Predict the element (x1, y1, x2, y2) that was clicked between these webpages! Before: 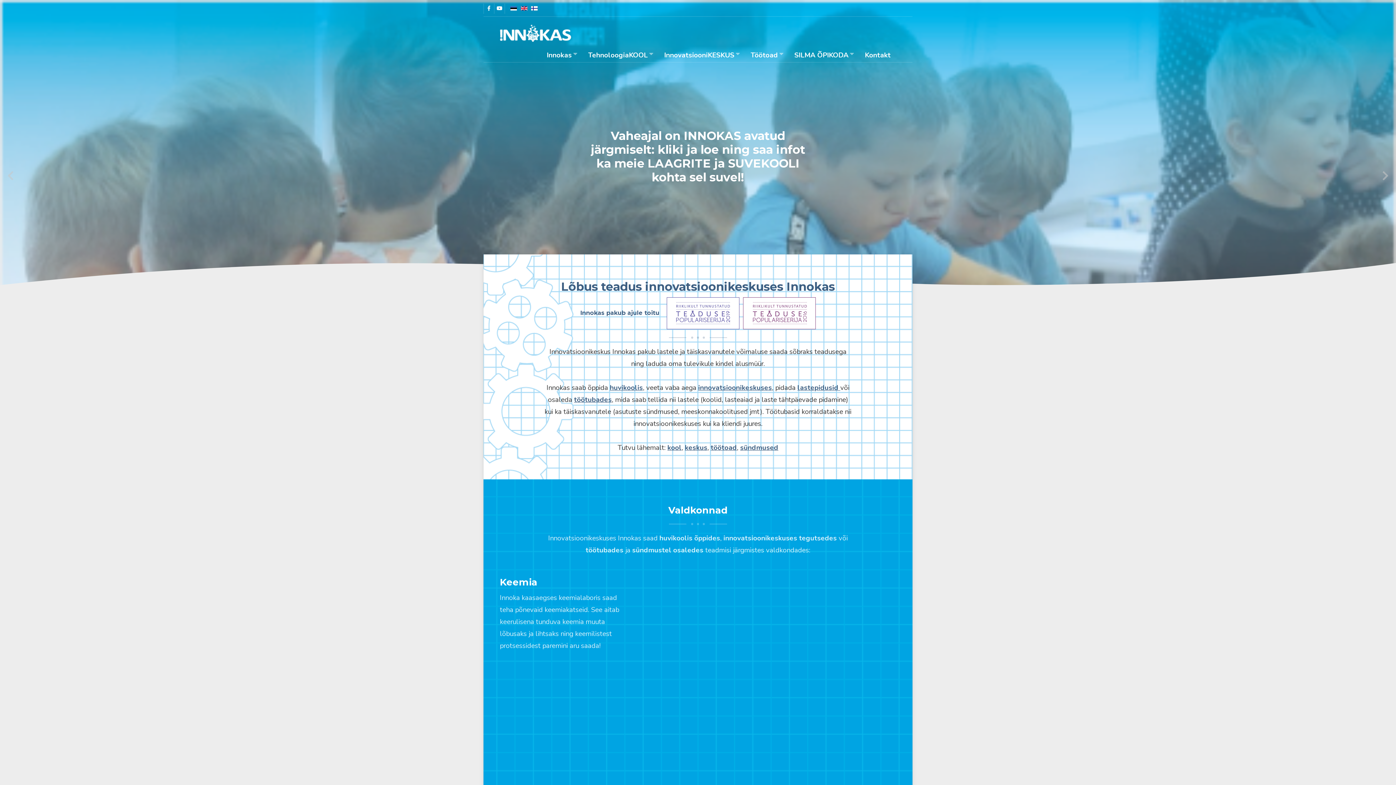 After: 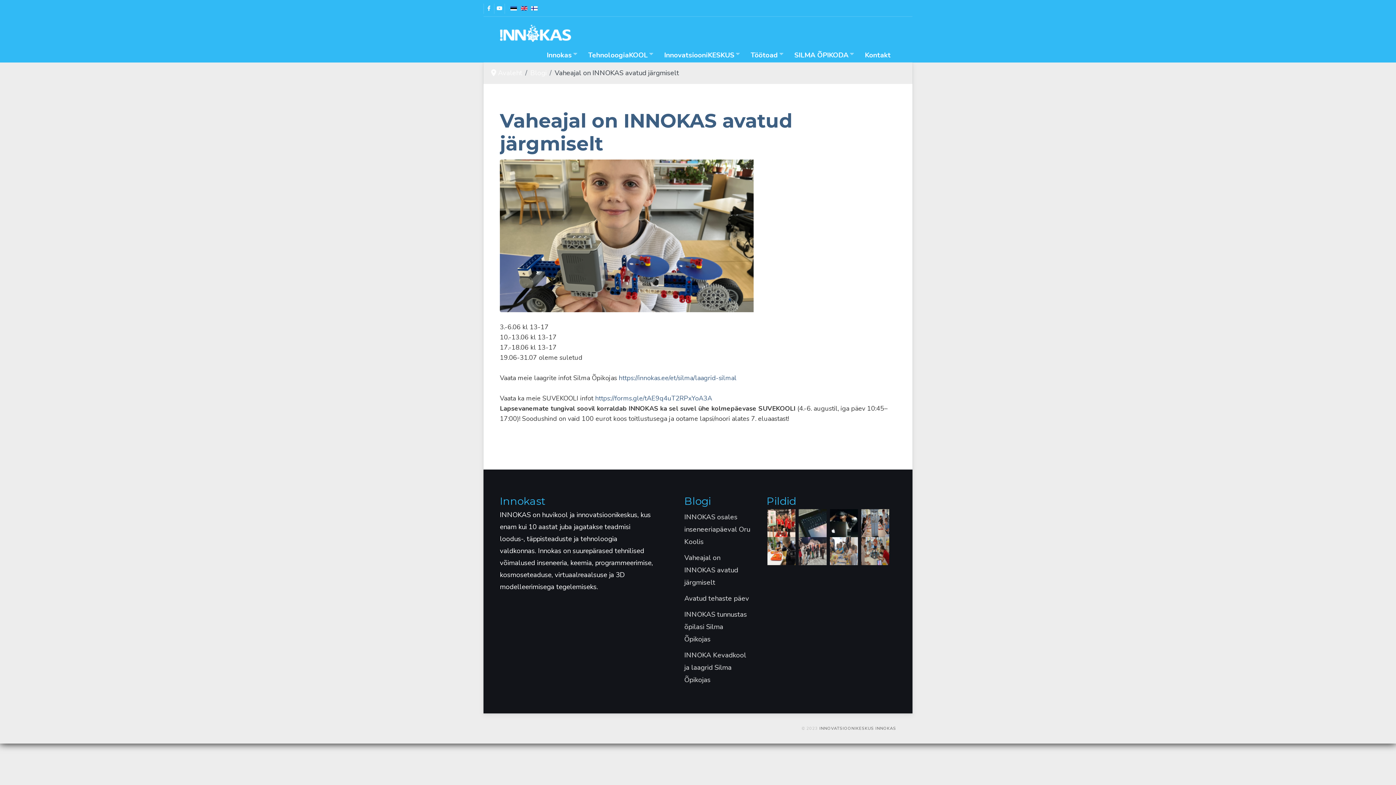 Action: bbox: (0, 0, 1396, 290)